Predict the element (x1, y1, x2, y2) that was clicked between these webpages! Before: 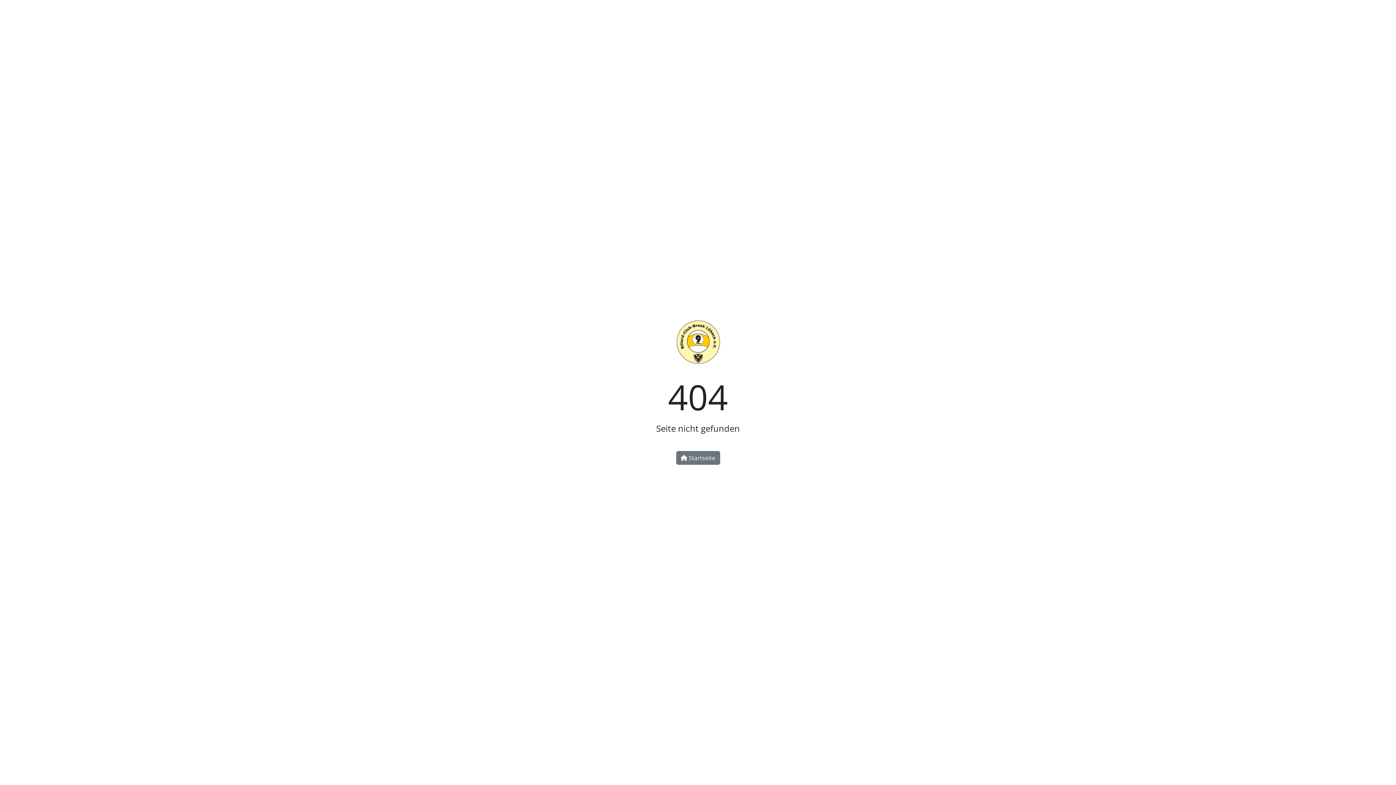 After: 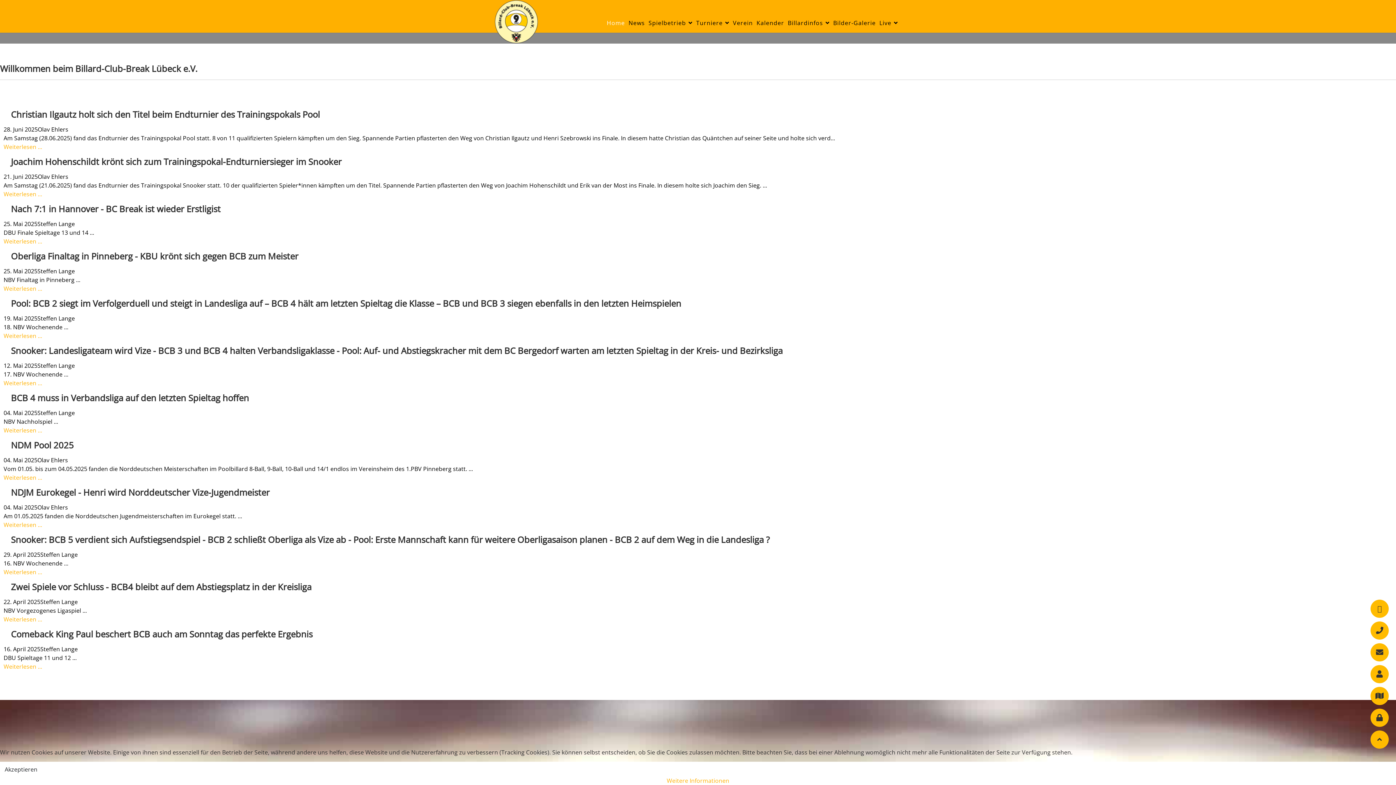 Action: bbox: (676, 451, 720, 465) label:  Startseite